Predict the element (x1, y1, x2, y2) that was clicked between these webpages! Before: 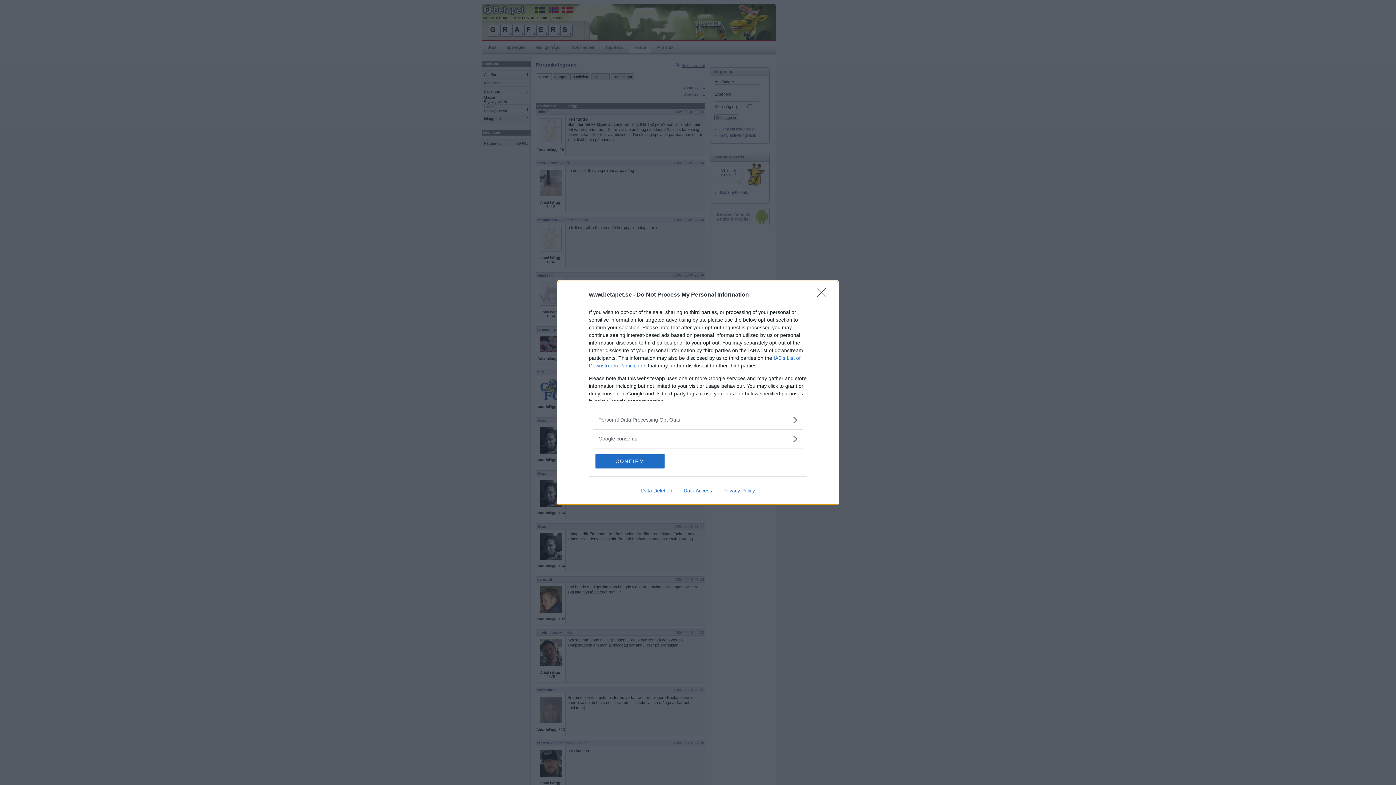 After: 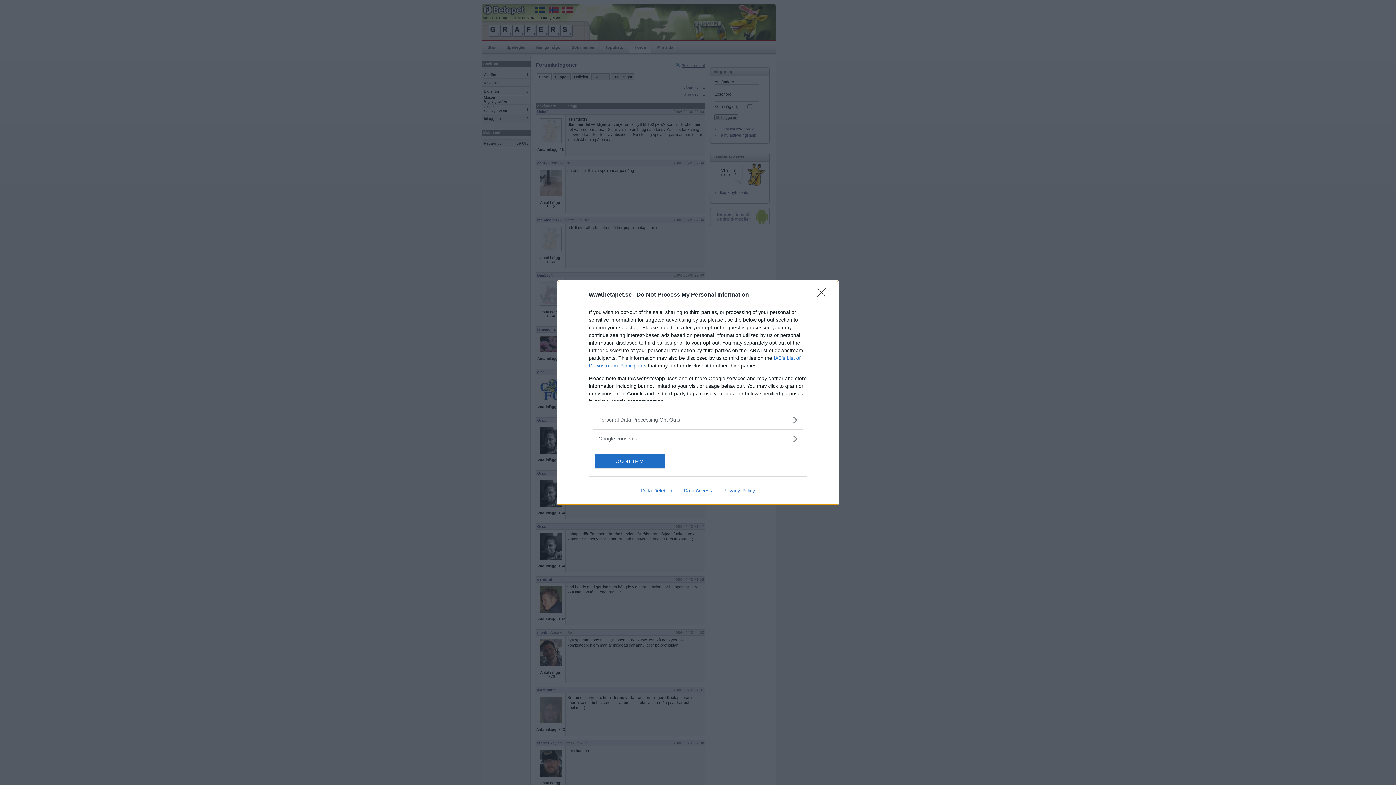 Action: bbox: (678, 487, 717, 493) label: Data Access